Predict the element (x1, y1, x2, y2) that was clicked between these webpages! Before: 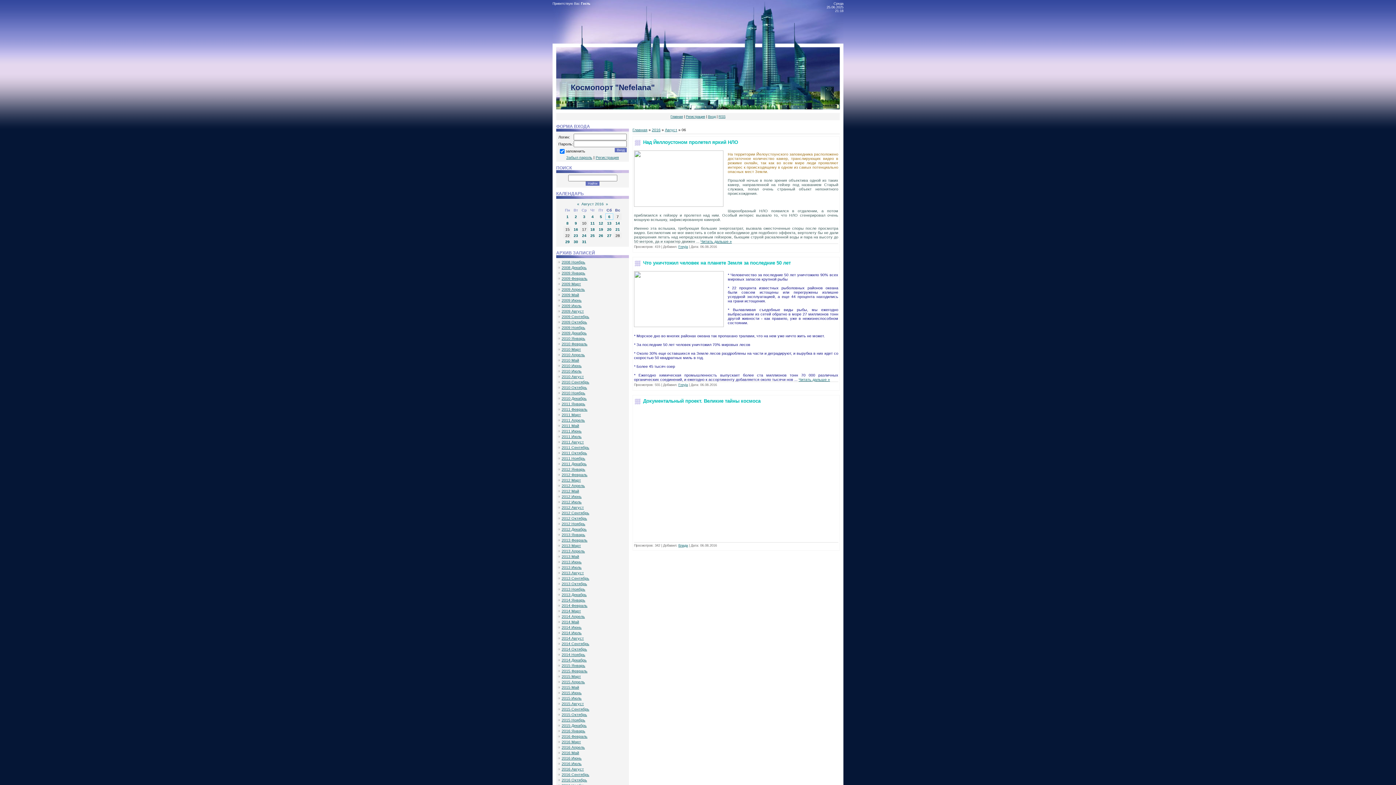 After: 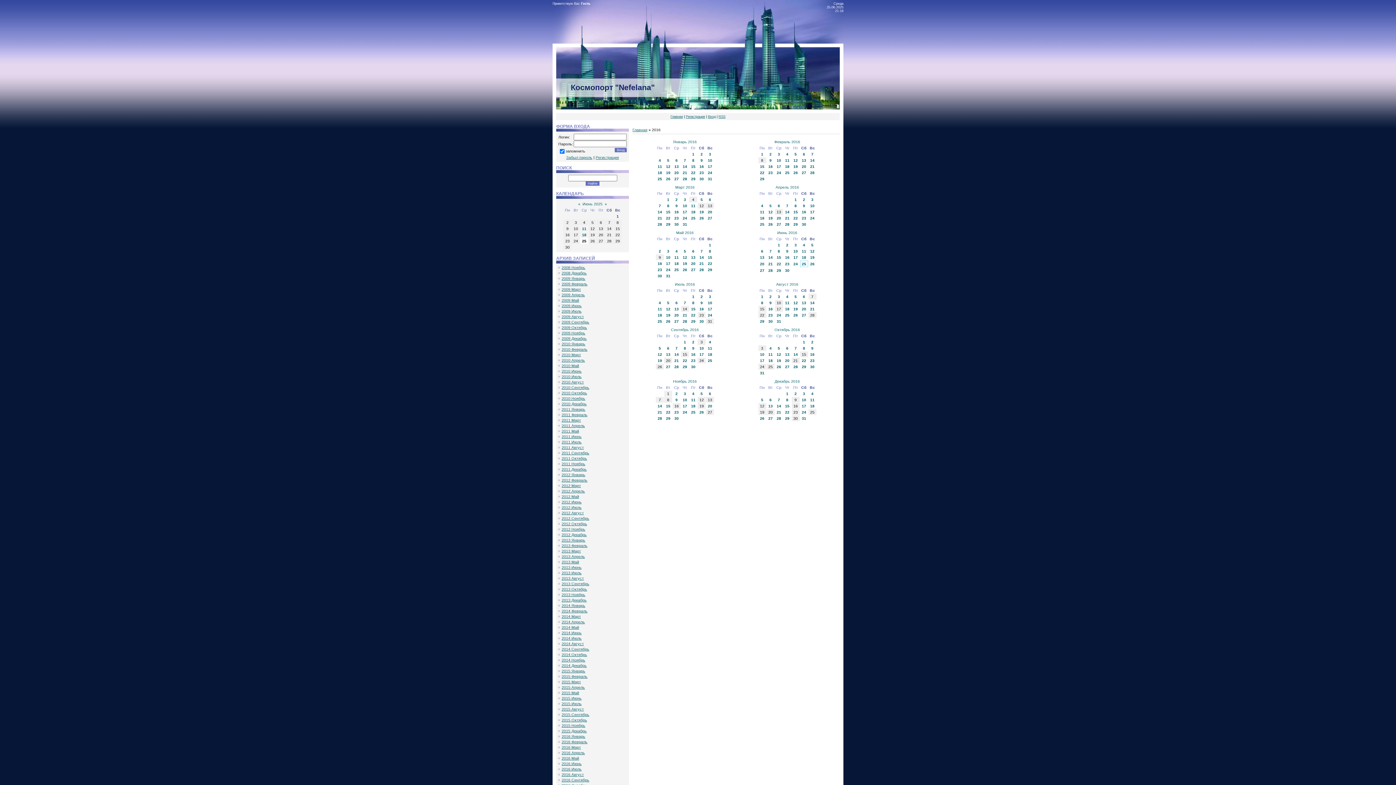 Action: bbox: (652, 127, 660, 132) label: 2016